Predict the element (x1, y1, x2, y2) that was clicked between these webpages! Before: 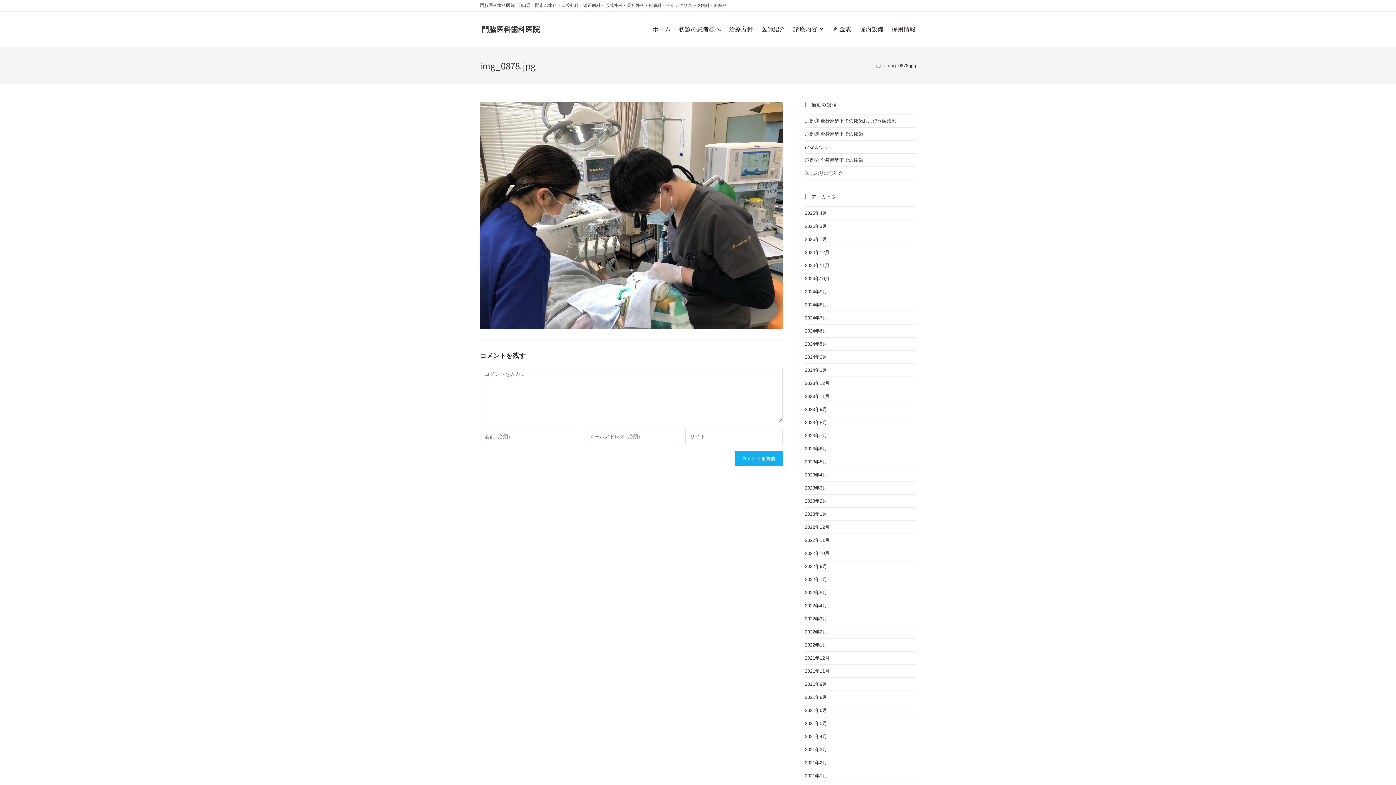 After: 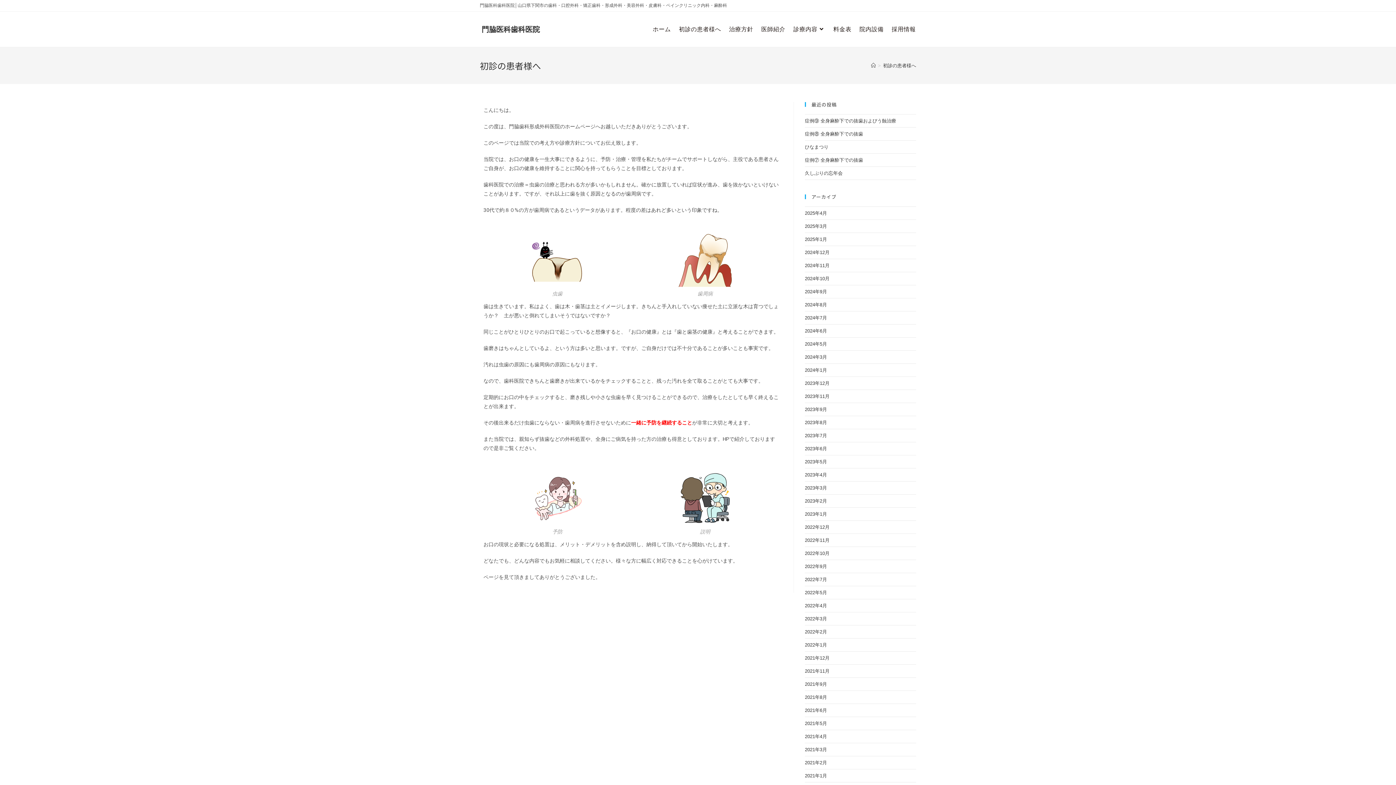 Action: label: 初診の患者様へ bbox: (675, 15, 725, 43)